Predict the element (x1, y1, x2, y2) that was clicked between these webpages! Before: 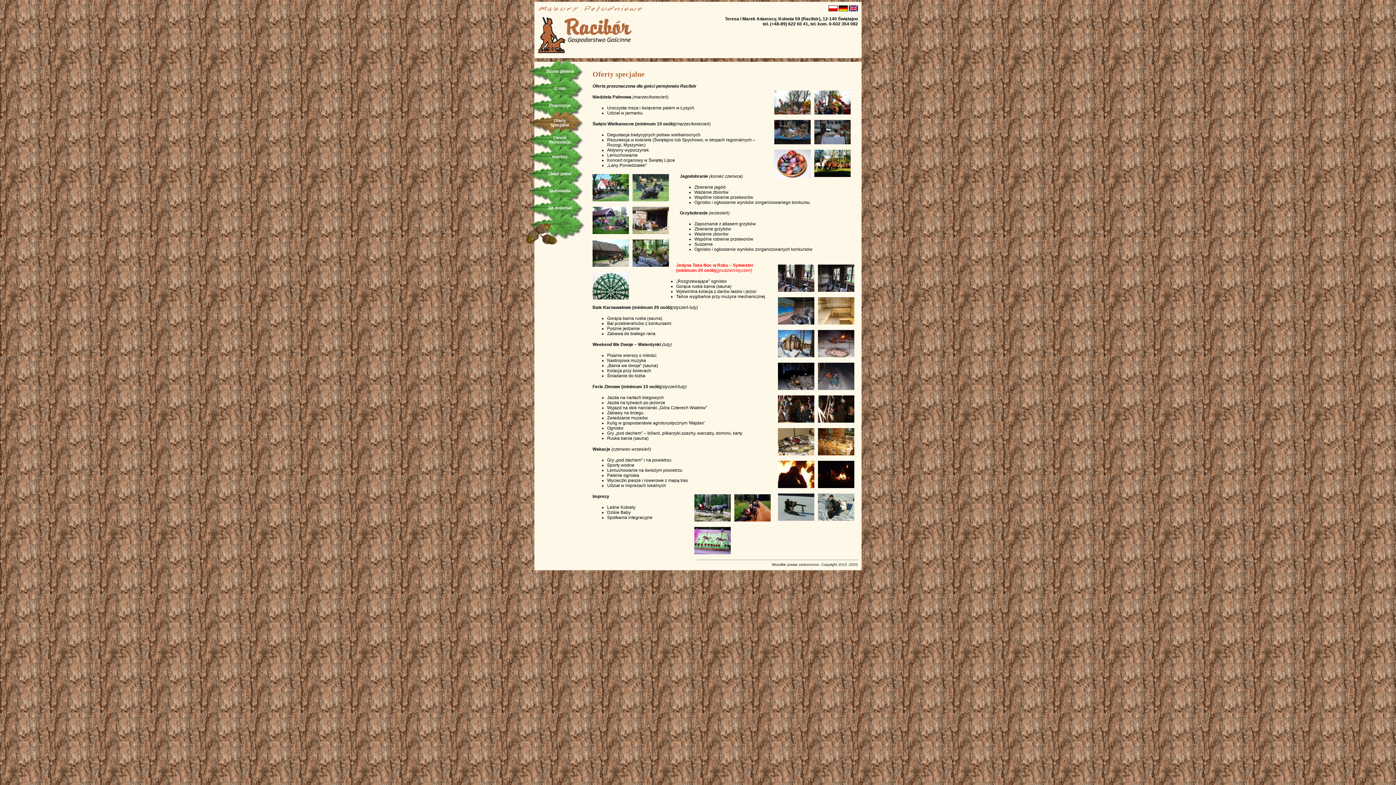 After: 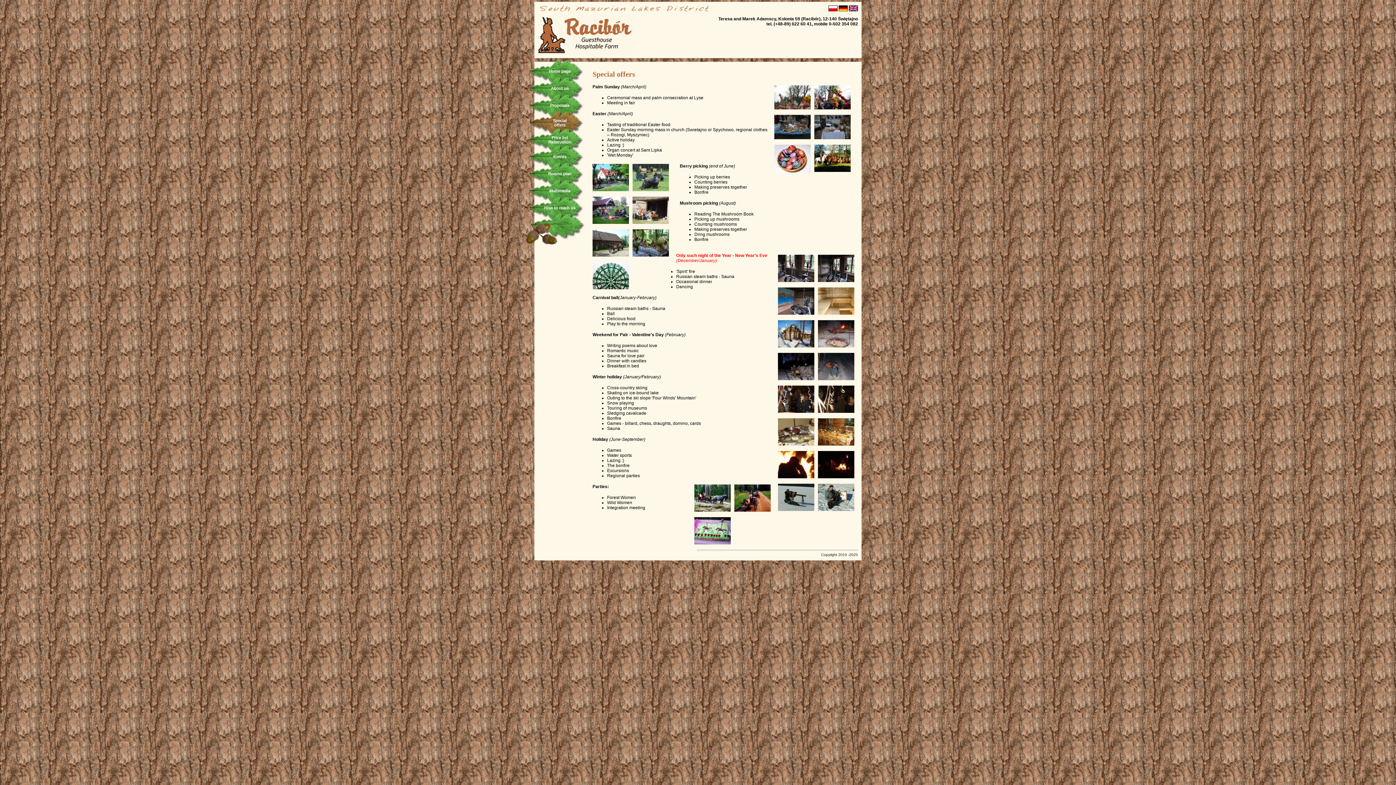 Action: bbox: (849, 7, 858, 12)